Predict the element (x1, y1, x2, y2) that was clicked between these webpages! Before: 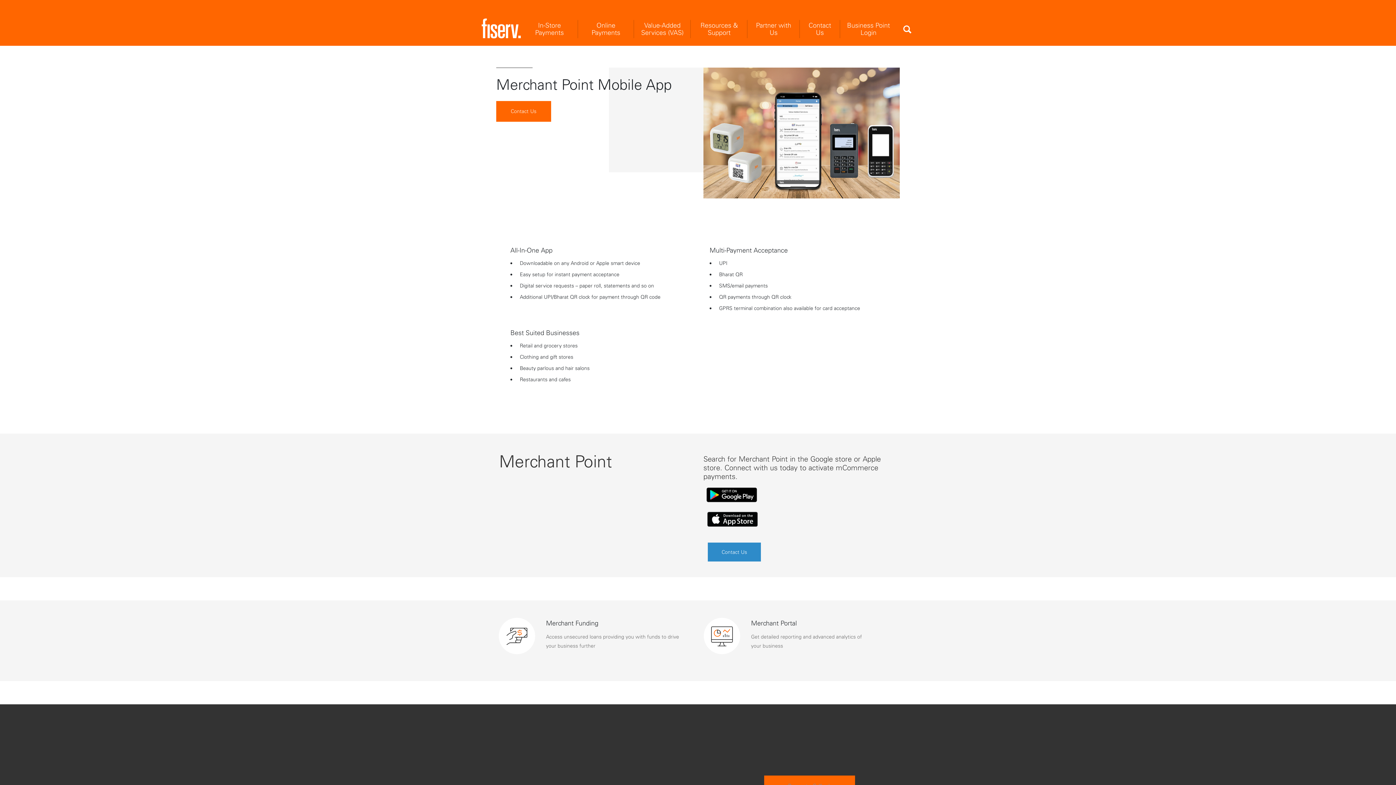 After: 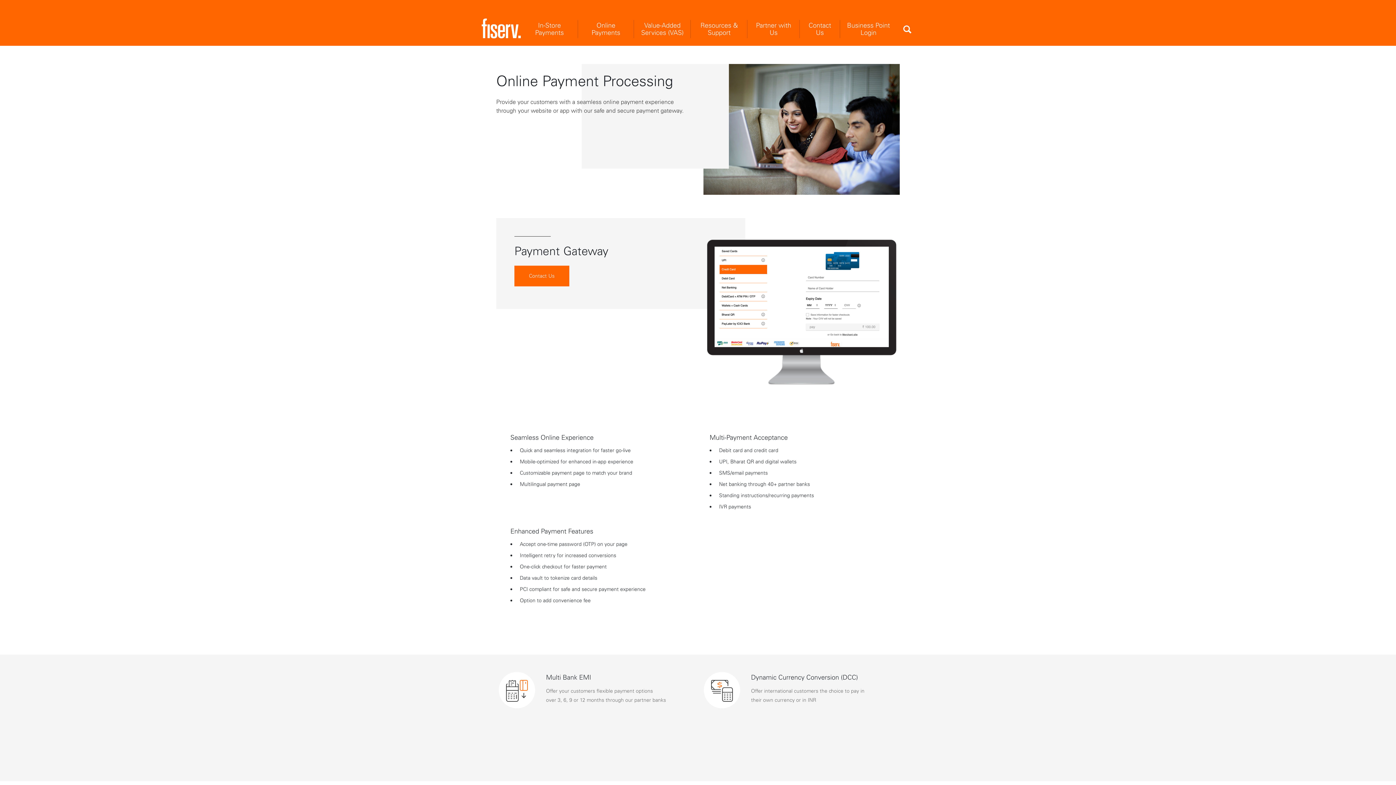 Action: label: Online Payments bbox: (578, 12, 634, 45)